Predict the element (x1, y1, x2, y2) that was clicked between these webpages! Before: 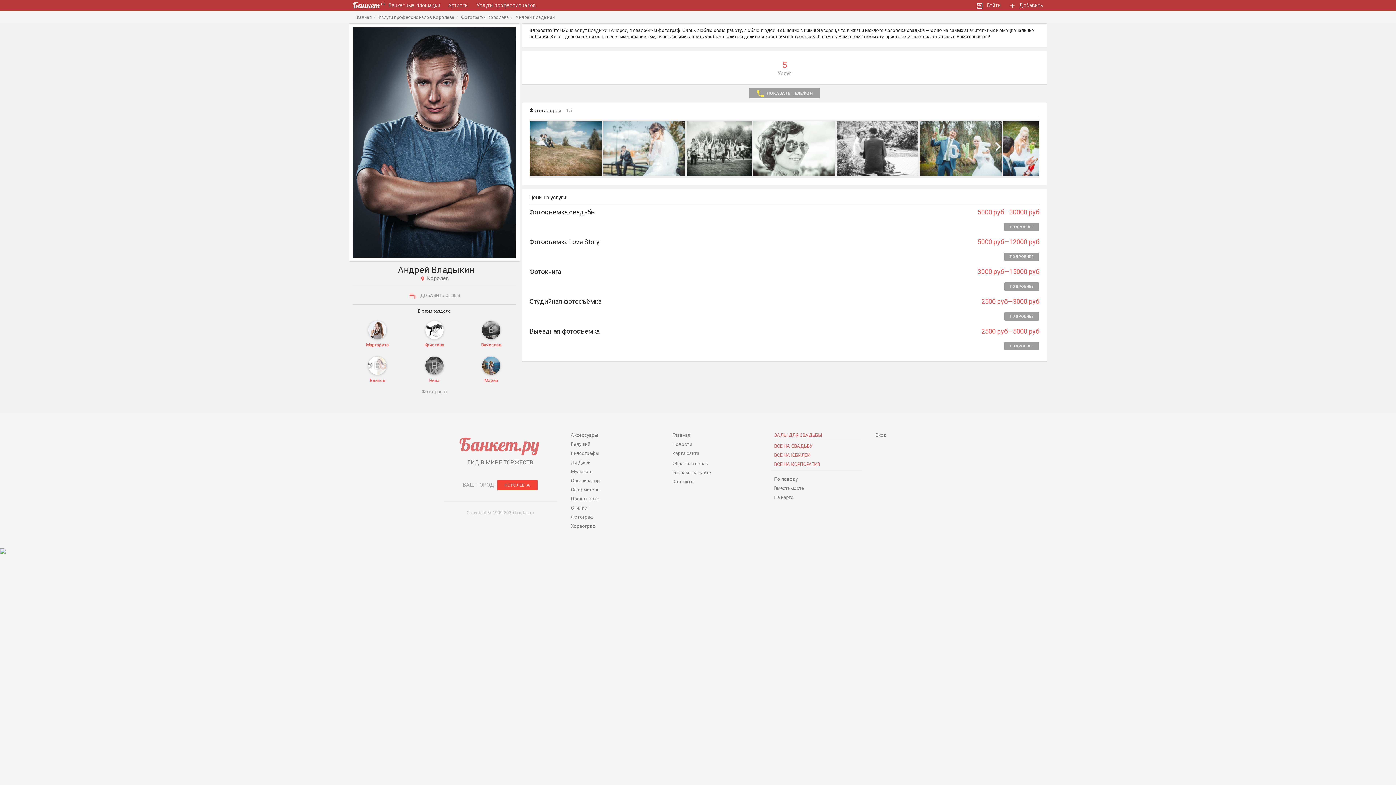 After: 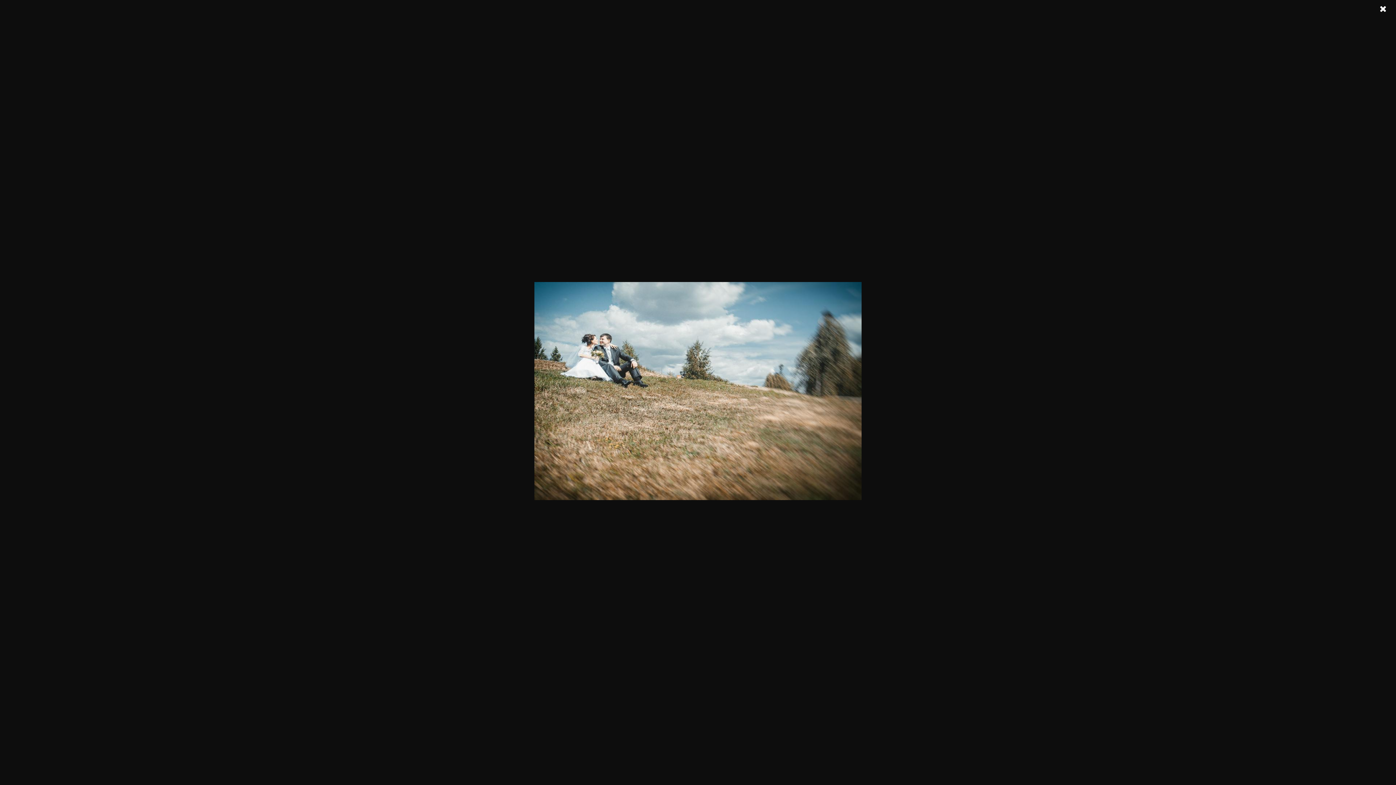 Action: bbox: (529, 121, 603, 176)